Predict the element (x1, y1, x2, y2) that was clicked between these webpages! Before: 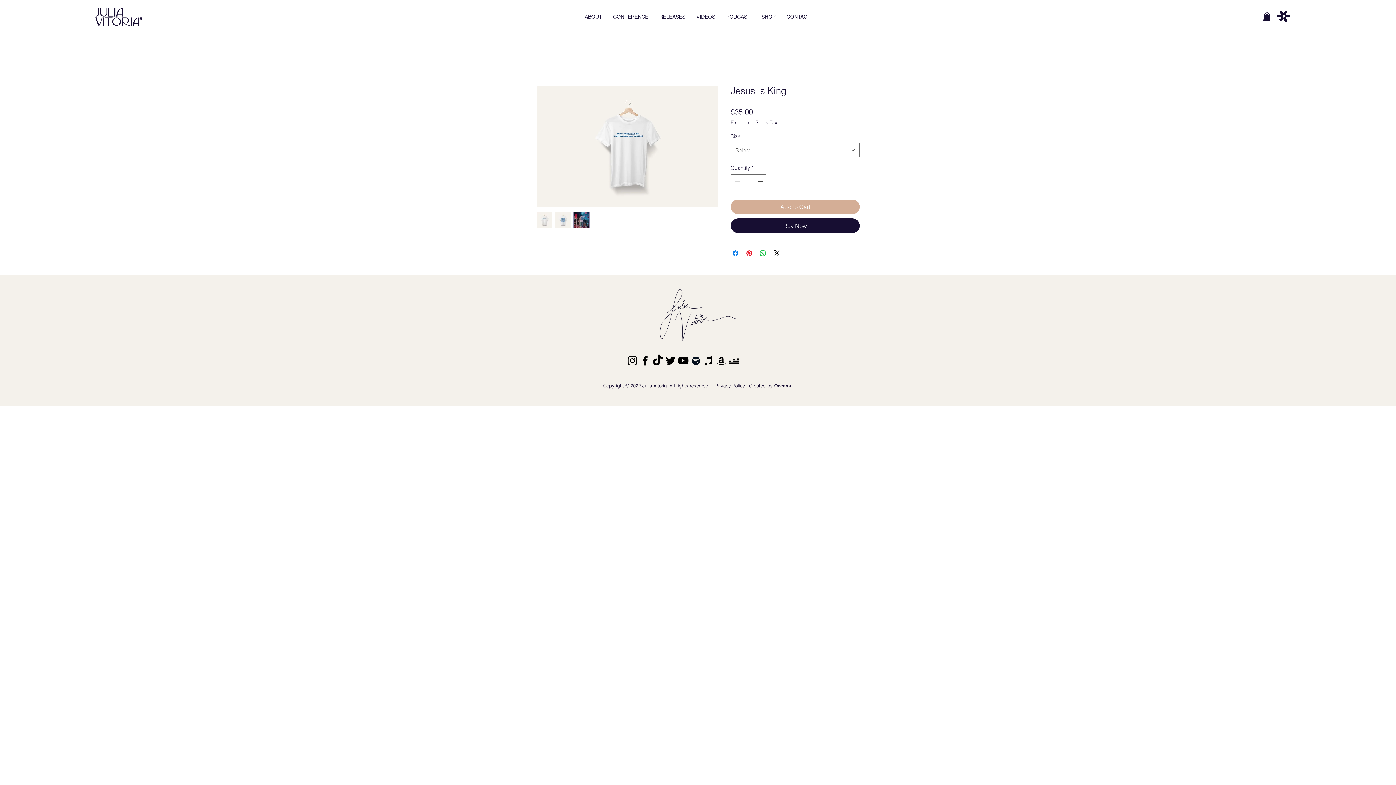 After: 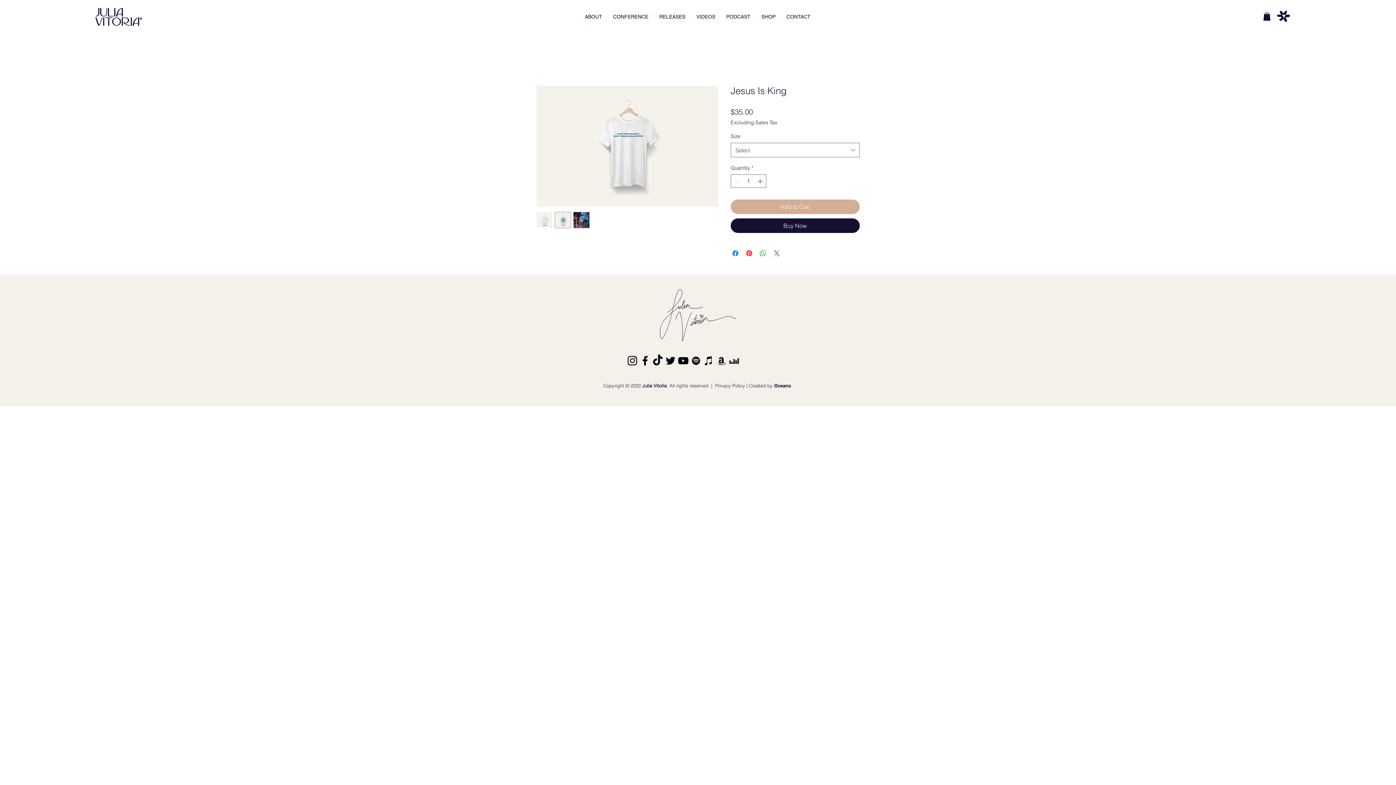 Action: bbox: (772, 249, 781, 257) label: Share on X